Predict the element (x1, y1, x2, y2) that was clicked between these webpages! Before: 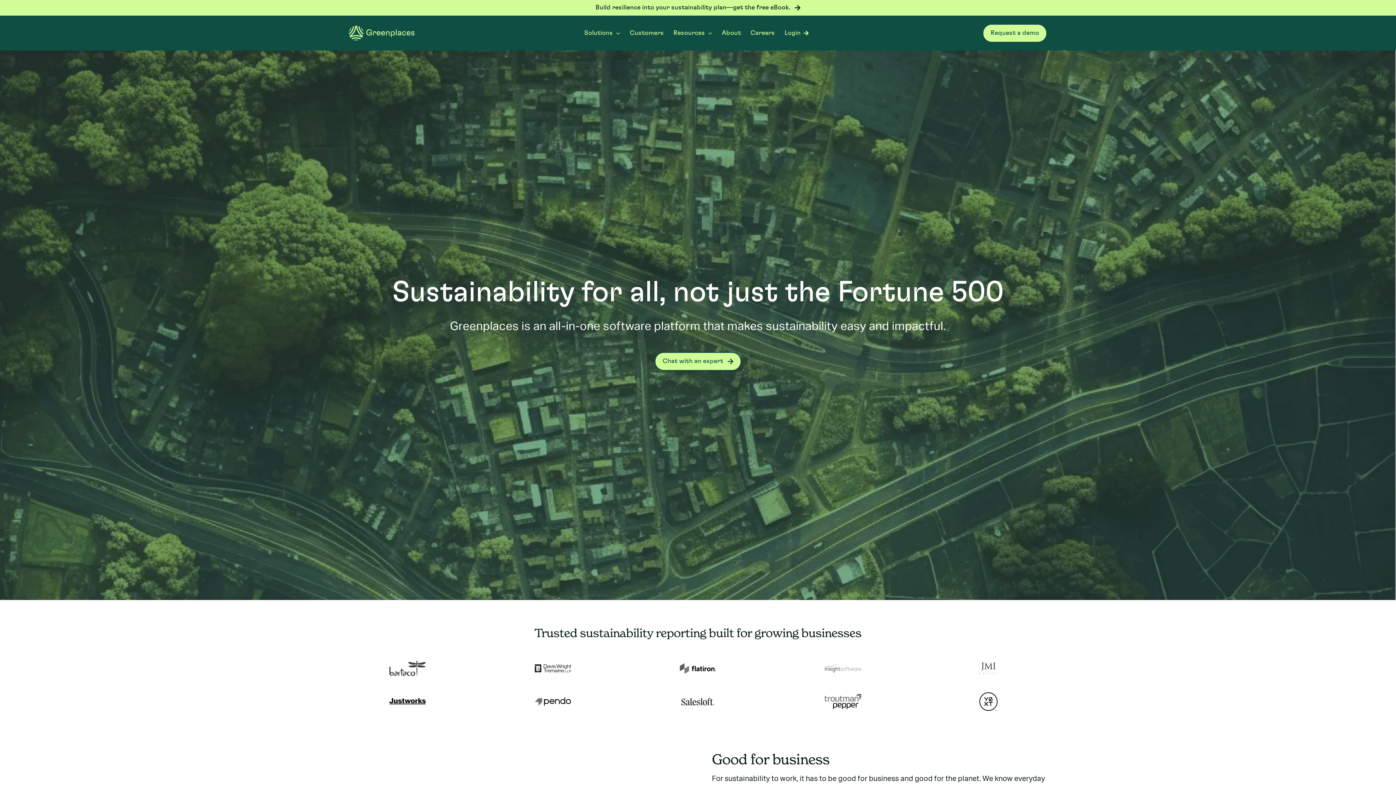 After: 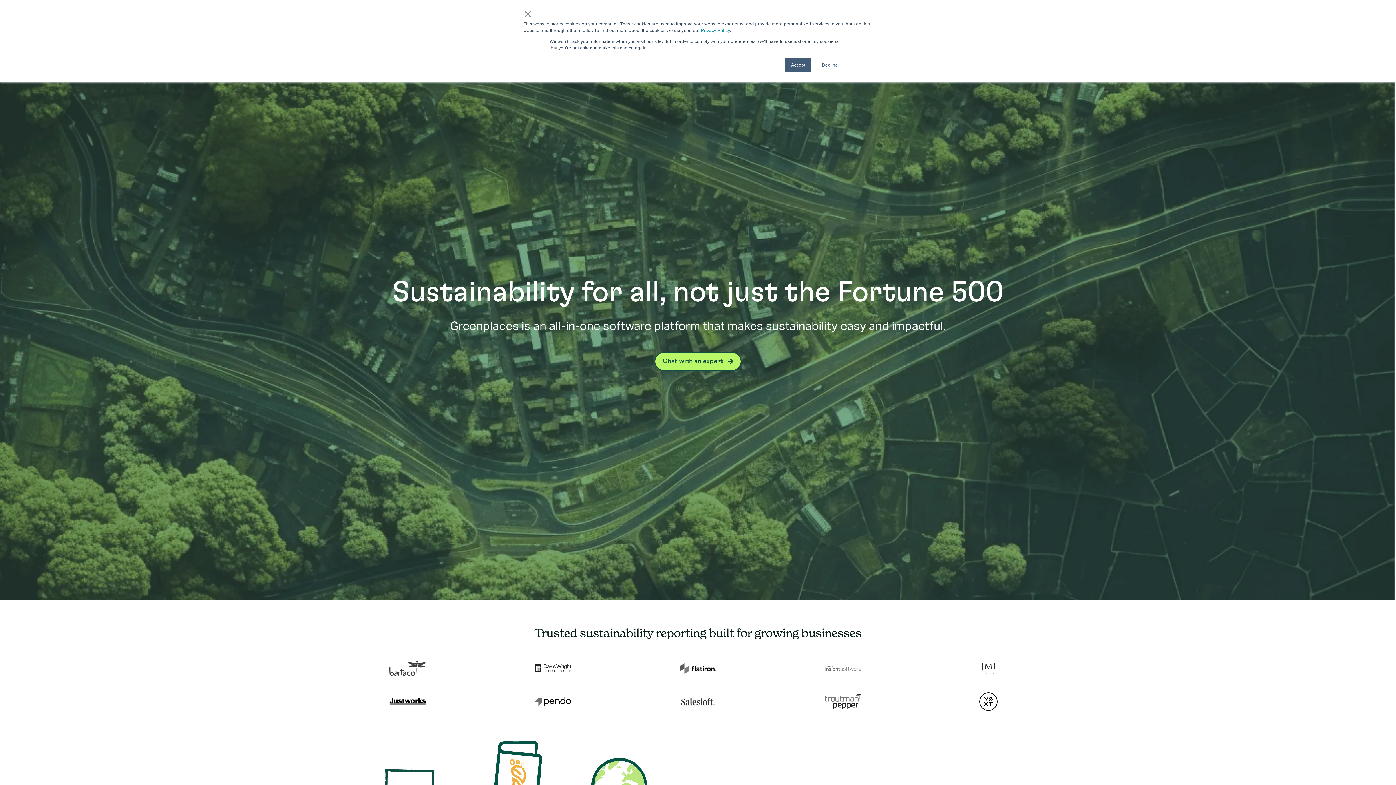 Action: label: Chat with an expert bbox: (654, 352, 741, 370)